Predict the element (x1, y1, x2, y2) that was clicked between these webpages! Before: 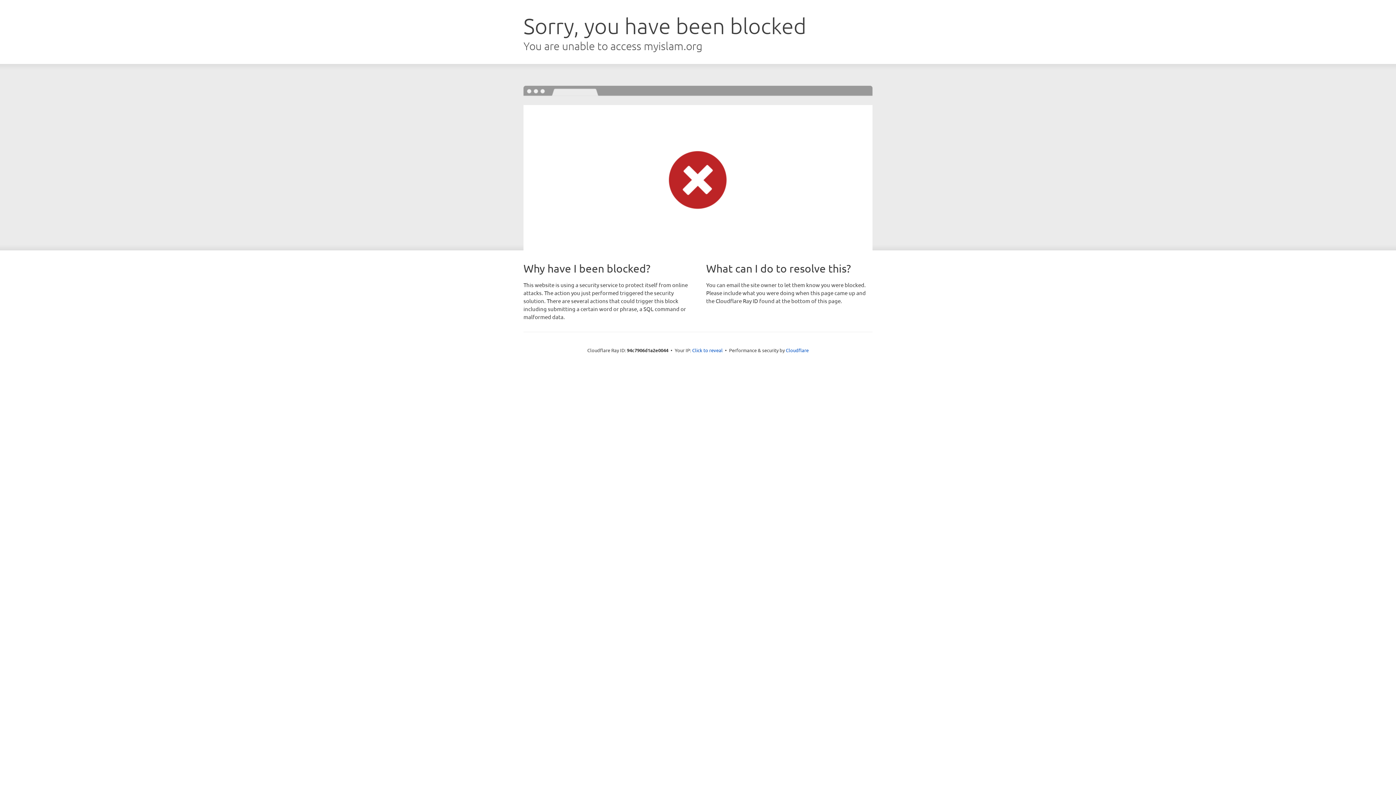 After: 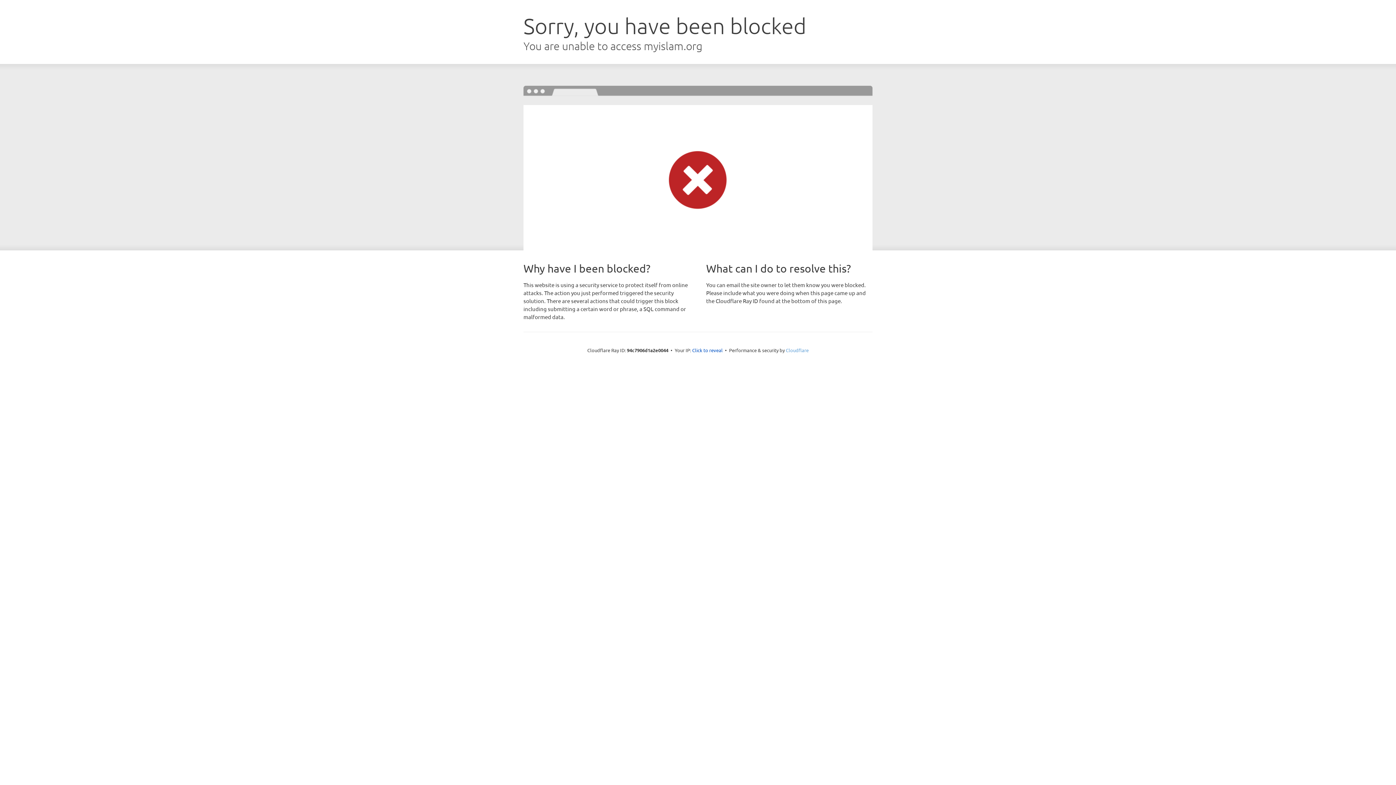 Action: bbox: (786, 347, 808, 353) label: Cloudflare